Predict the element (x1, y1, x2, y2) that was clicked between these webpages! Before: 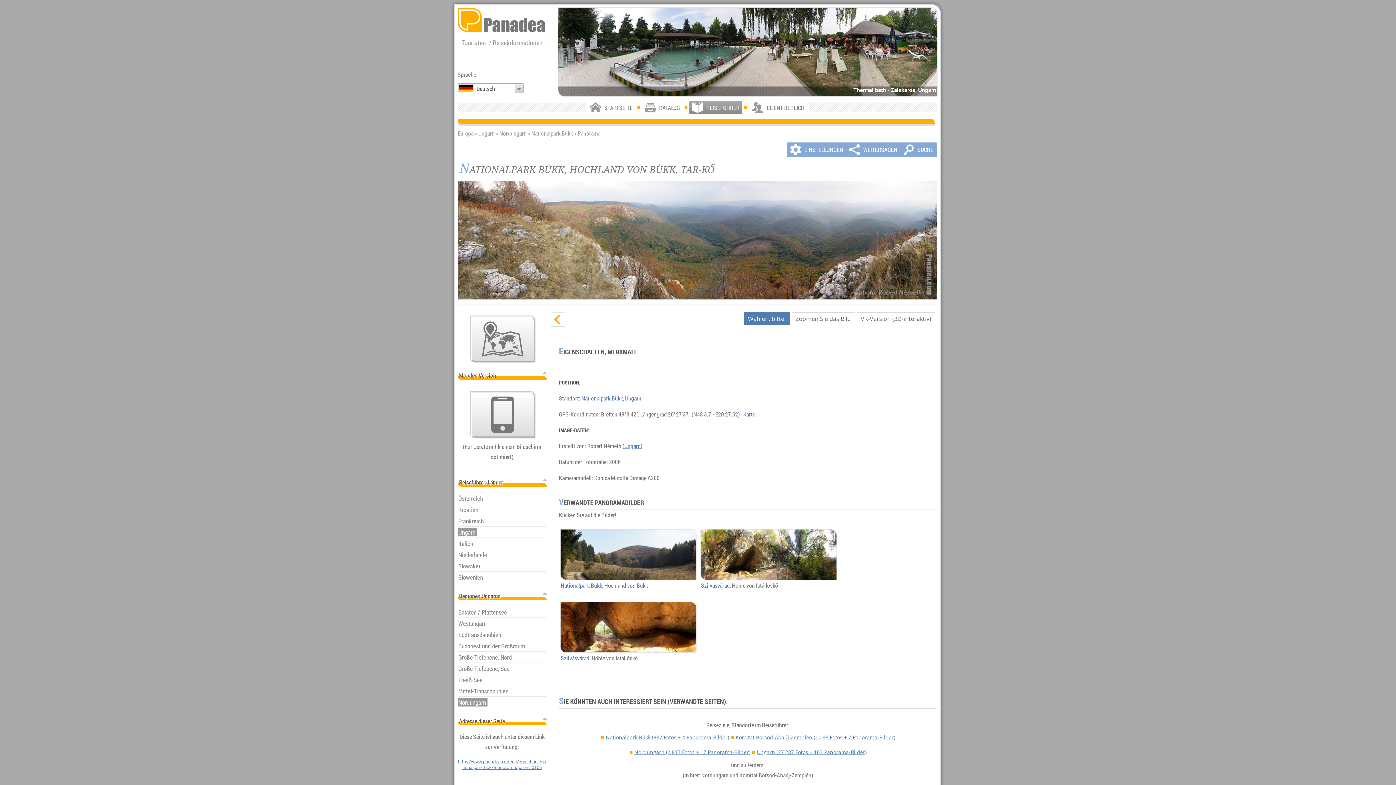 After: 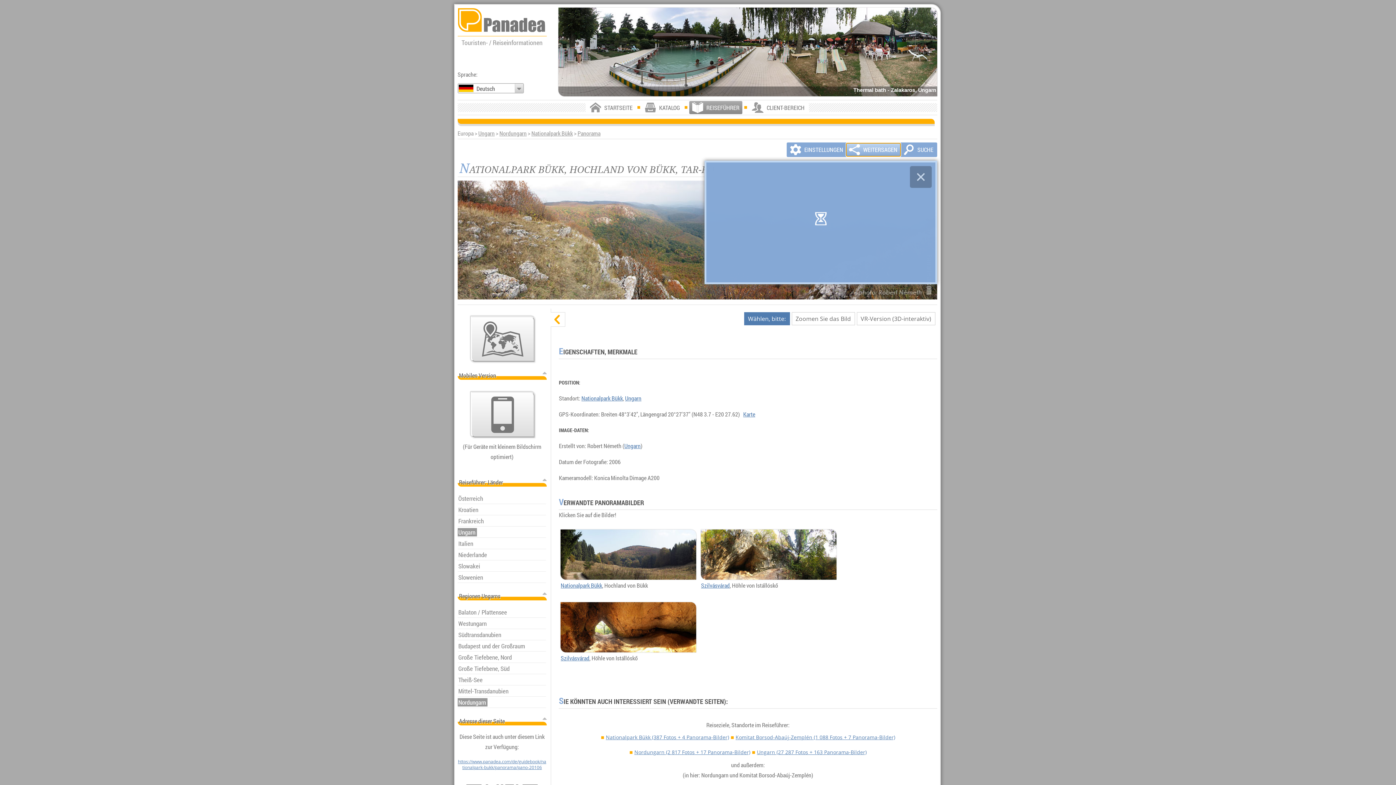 Action: bbox: (846, 143, 900, 156) label:  WEITERSAGEN